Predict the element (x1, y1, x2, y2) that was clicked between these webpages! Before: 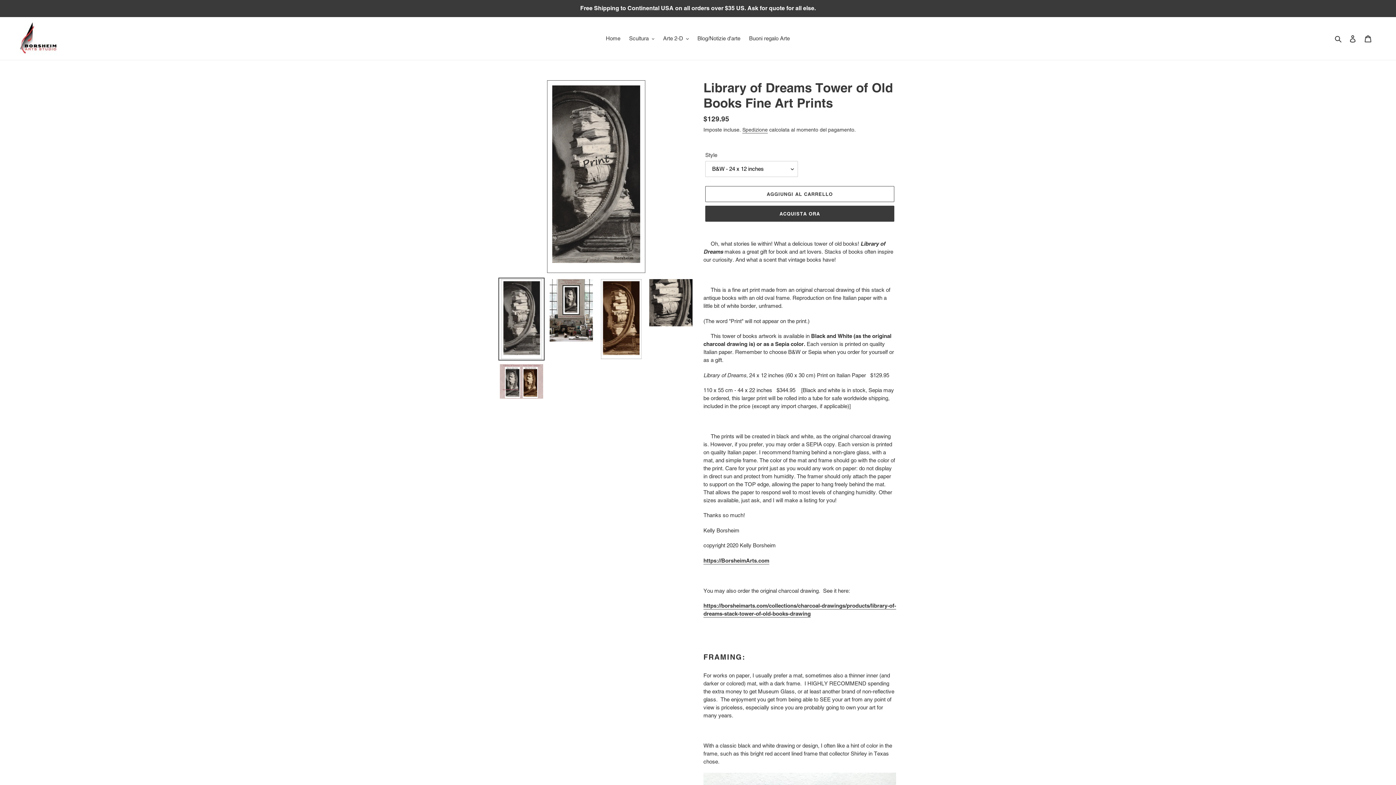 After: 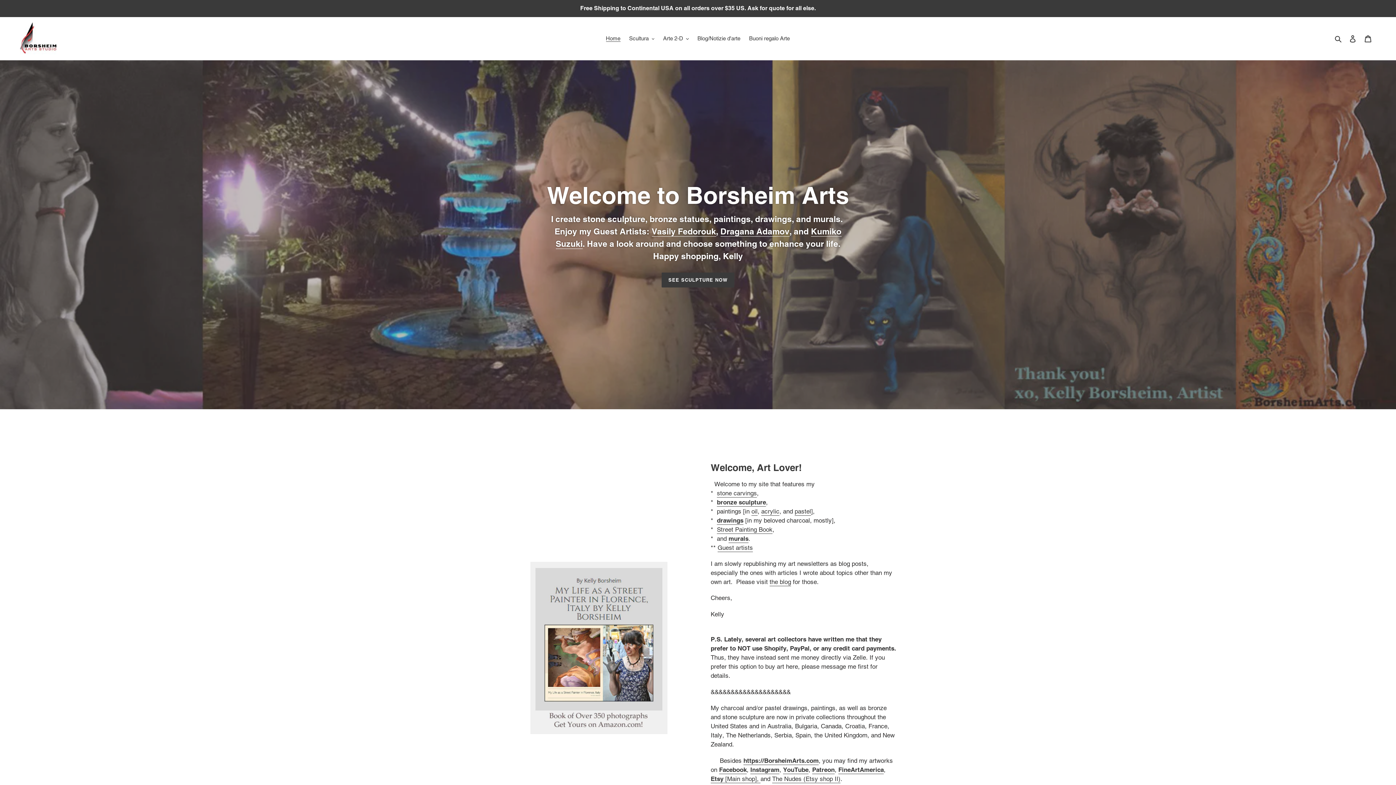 Action: bbox: (602, 33, 624, 43) label: Home